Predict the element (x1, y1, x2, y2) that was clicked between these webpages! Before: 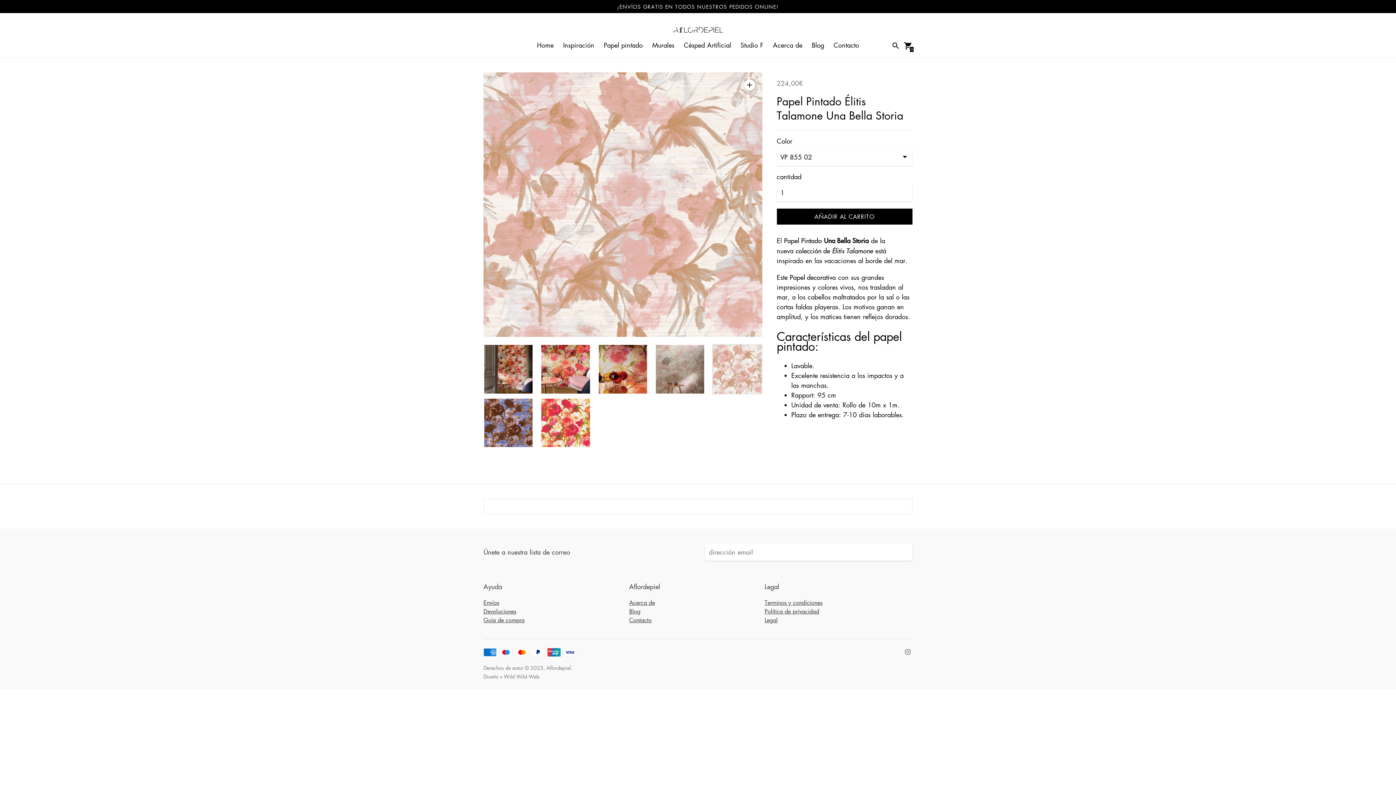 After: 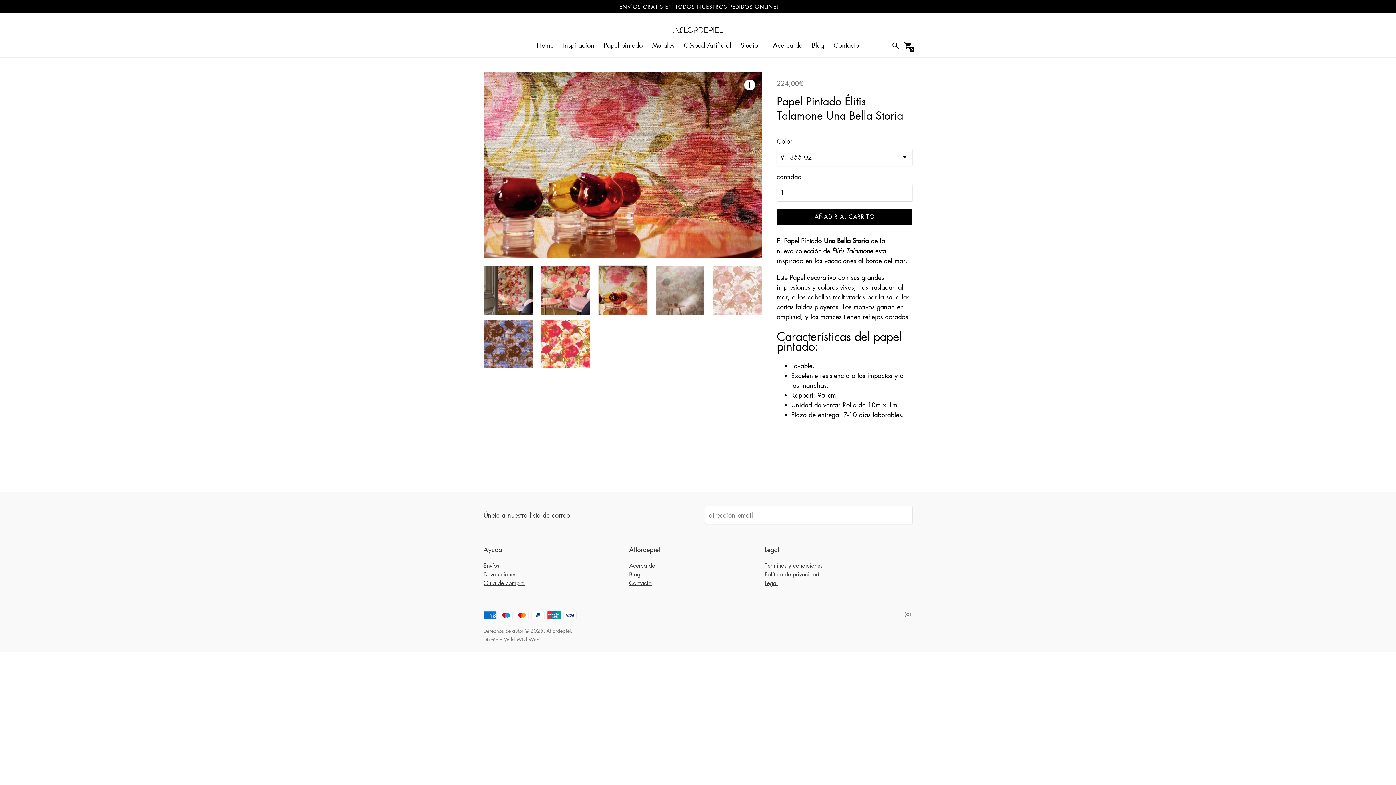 Action: bbox: (598, 344, 647, 394)